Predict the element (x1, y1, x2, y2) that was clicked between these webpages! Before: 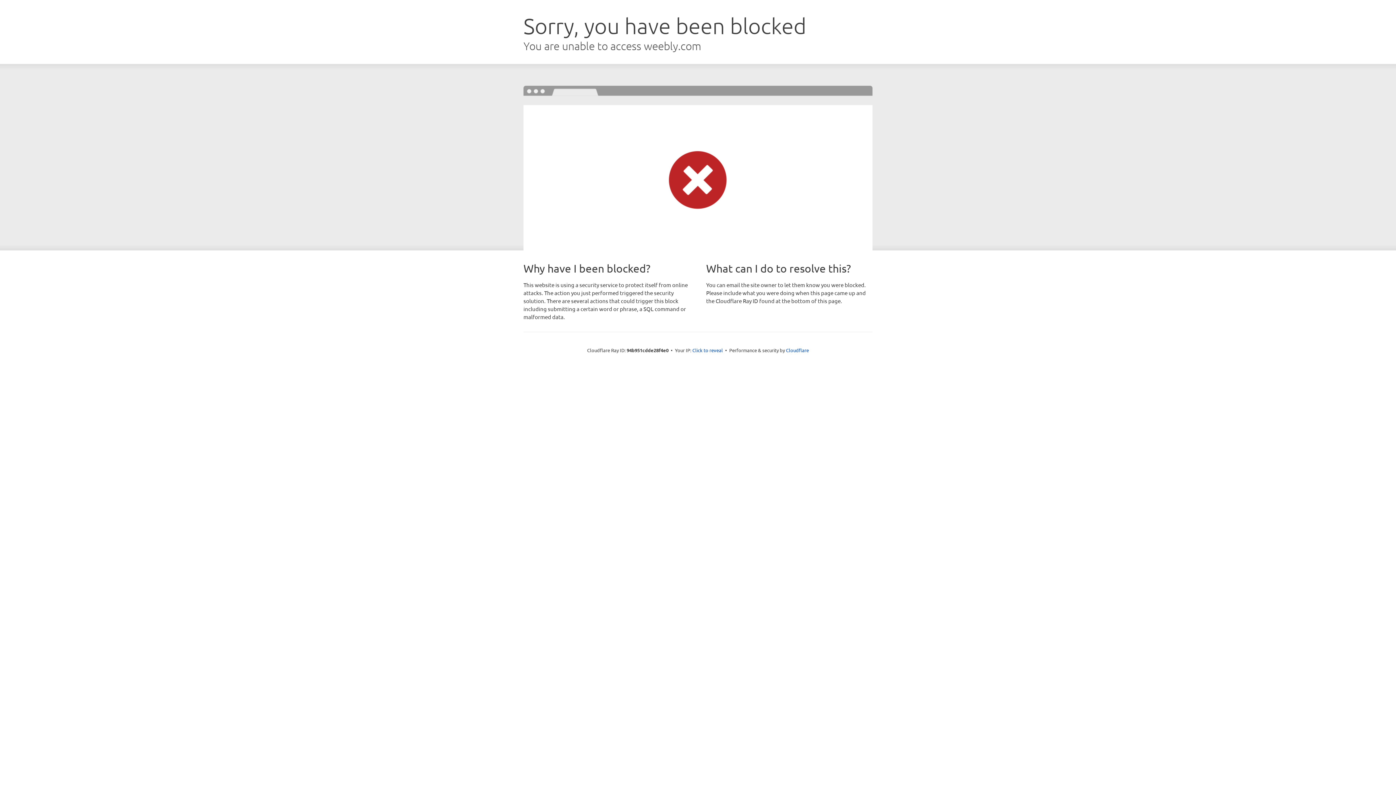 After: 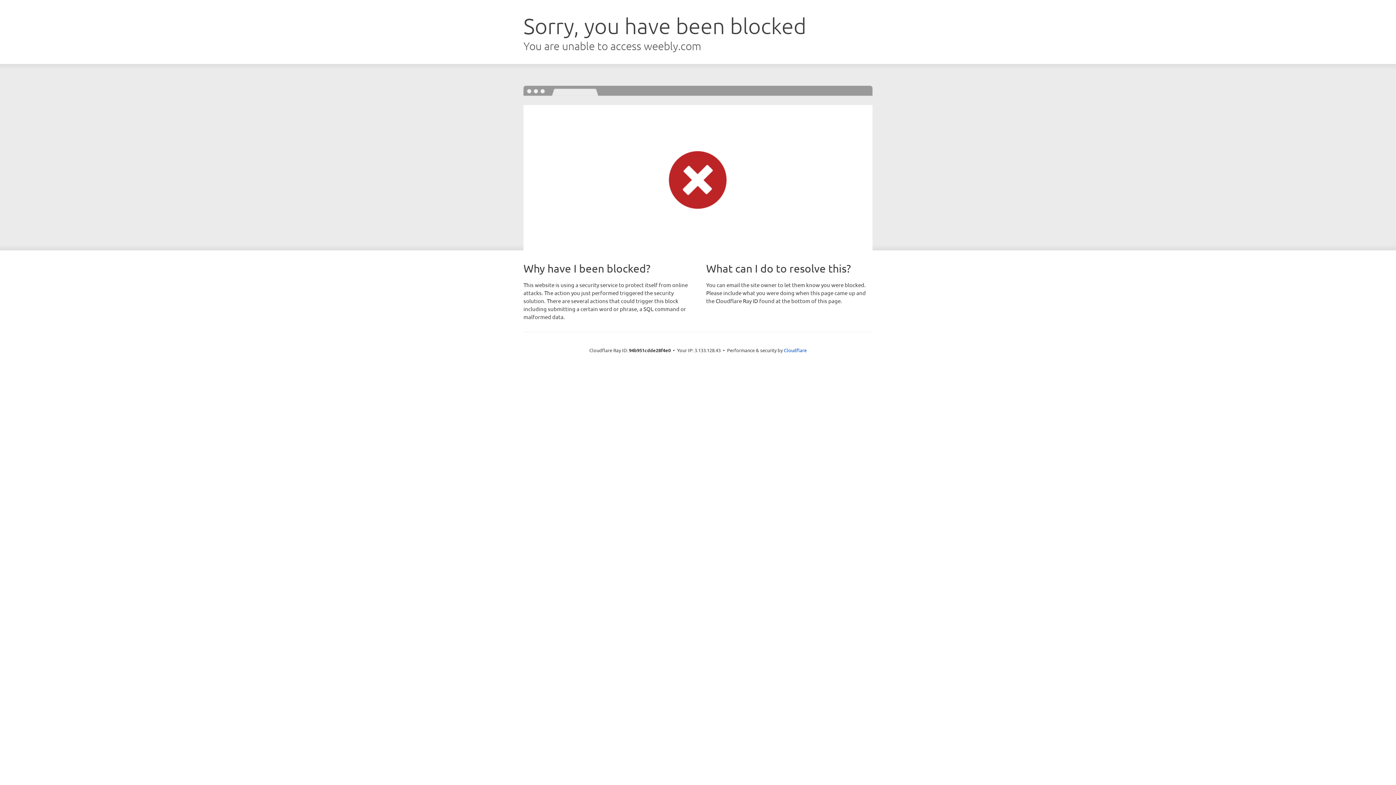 Action: bbox: (692, 346, 723, 353) label: Click to reveal